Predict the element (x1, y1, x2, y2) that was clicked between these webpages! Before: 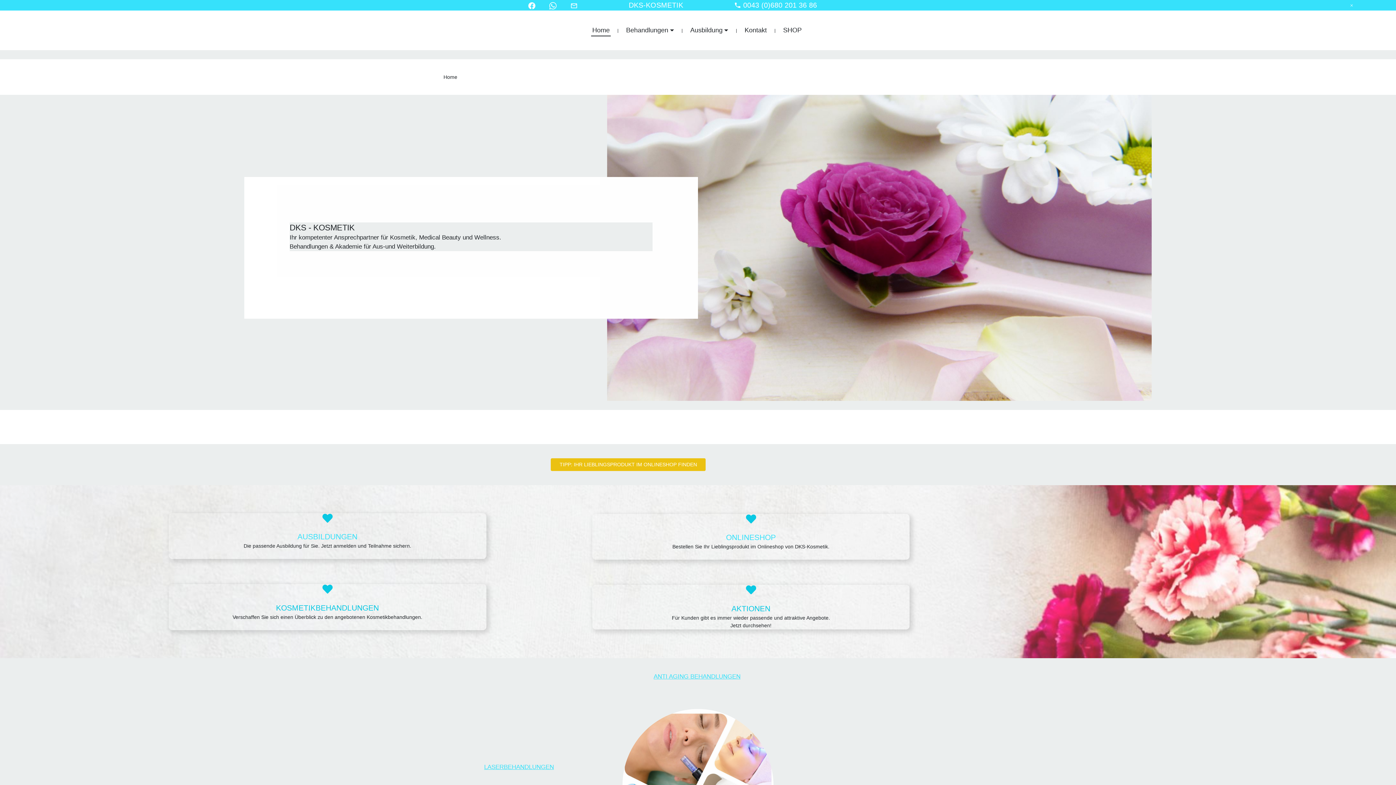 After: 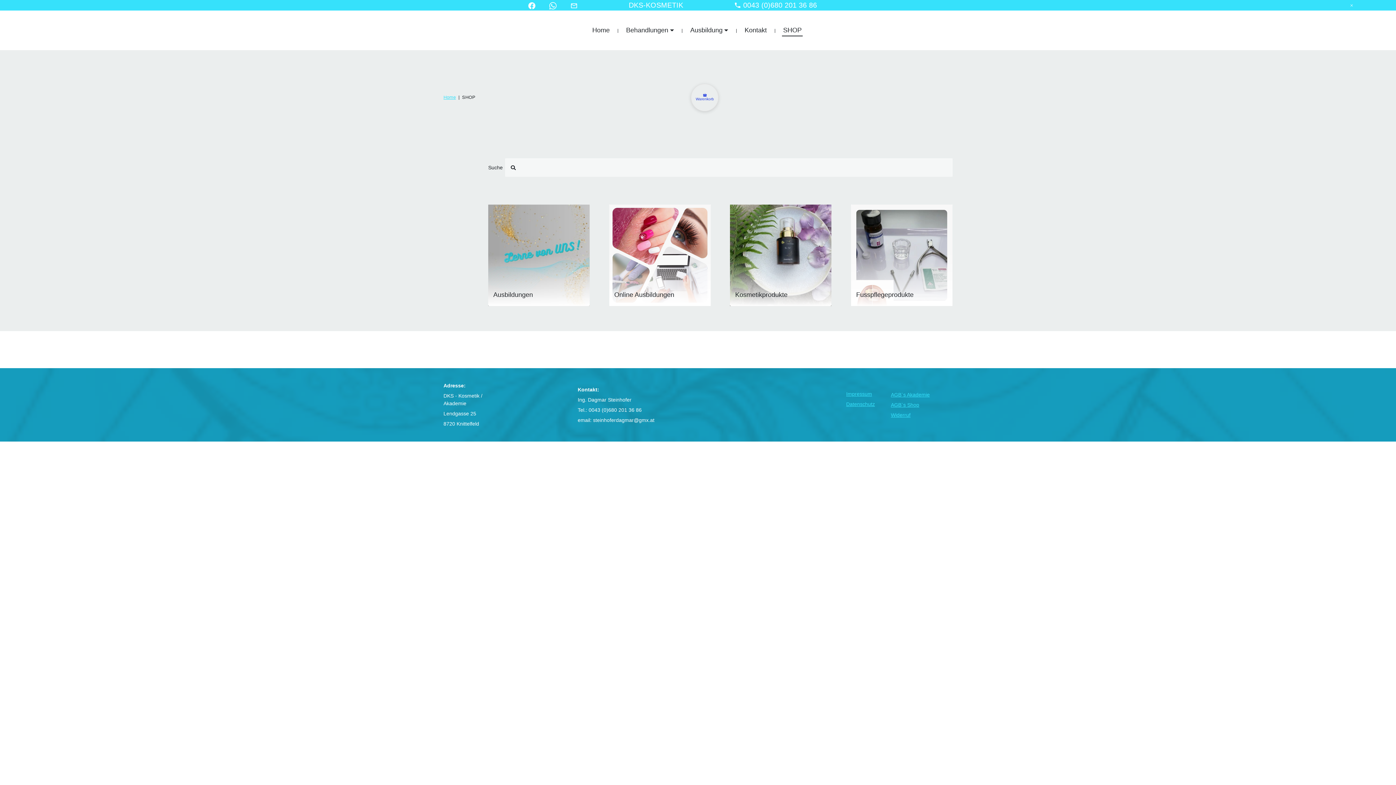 Action: bbox: (782, 24, 802, 36) label: SHOP